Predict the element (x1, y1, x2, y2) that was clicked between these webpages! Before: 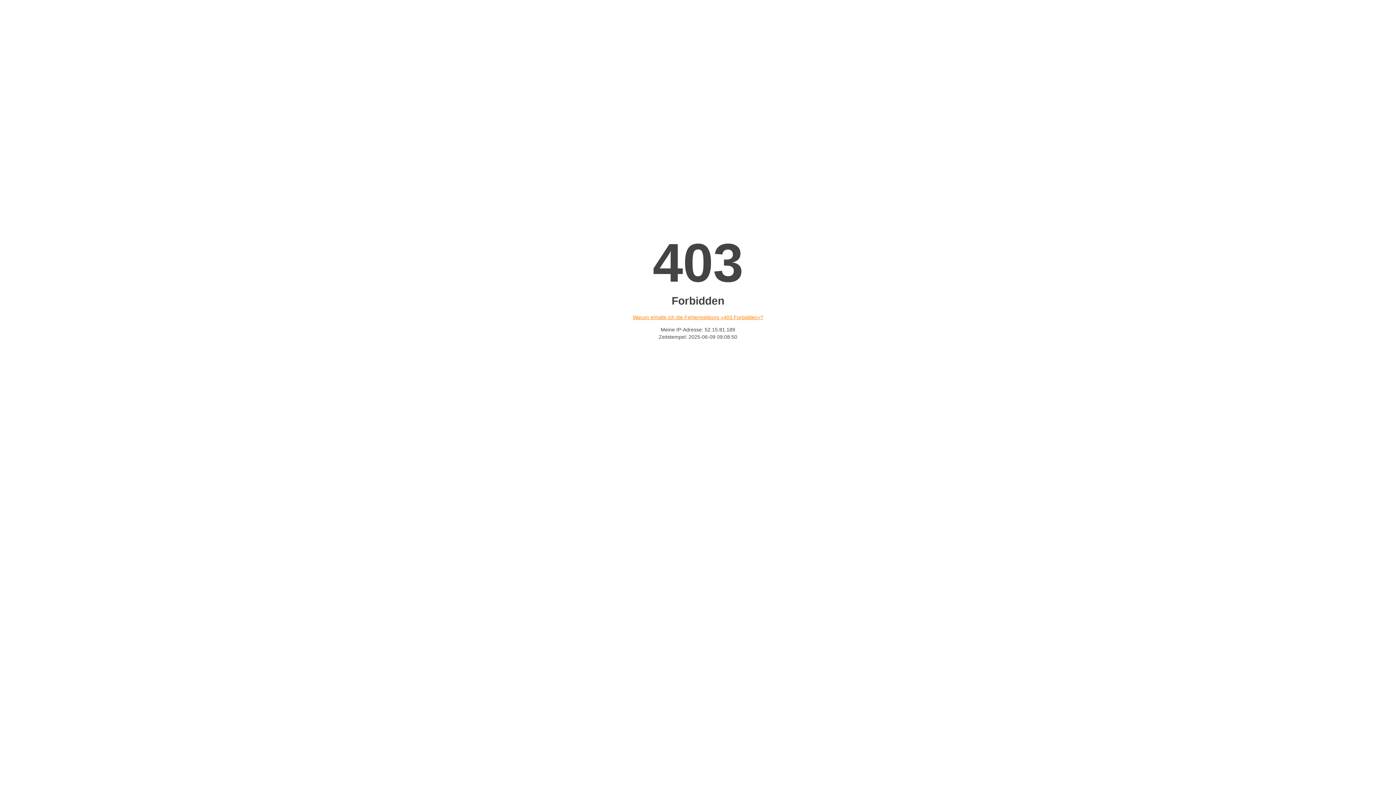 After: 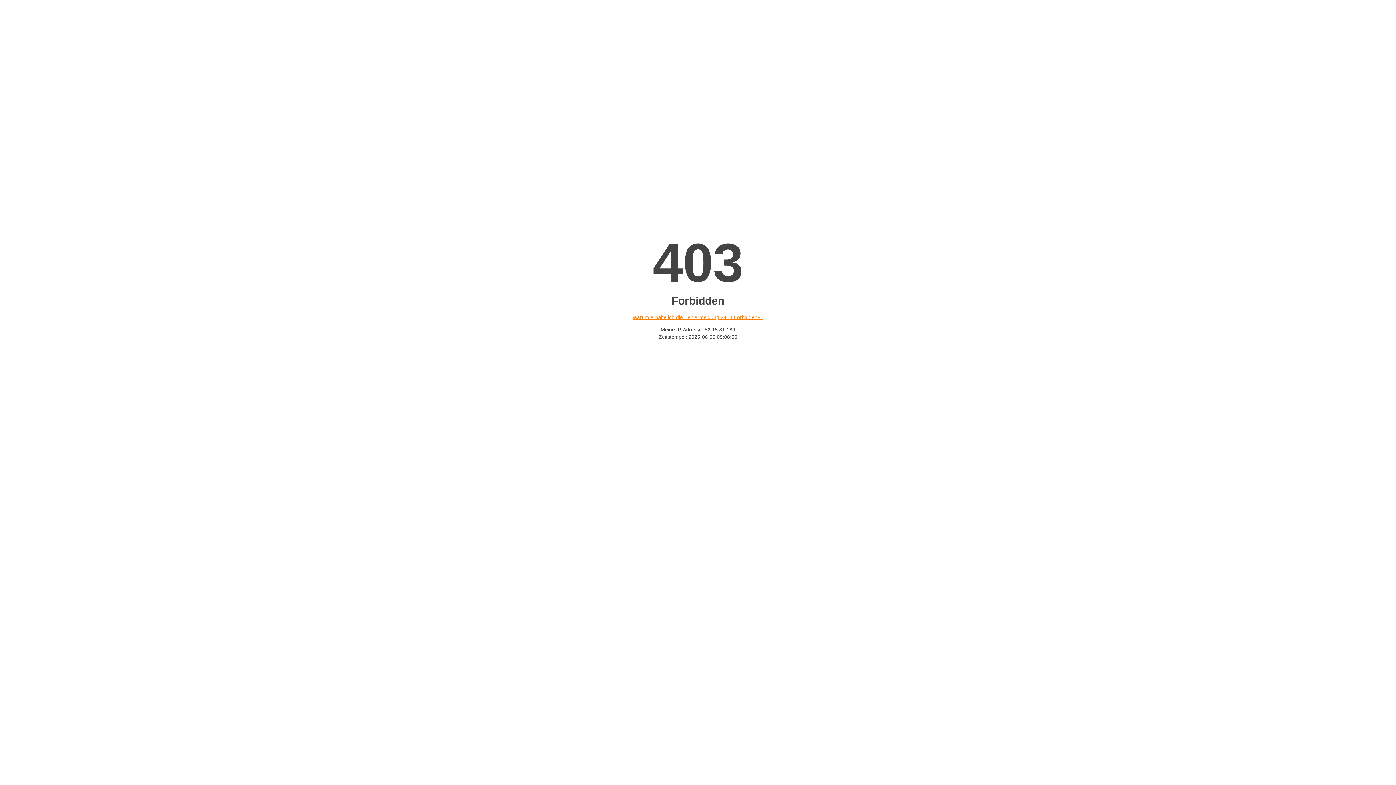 Action: bbox: (632, 314, 763, 320) label: Warum erhalte ich die Fehlermeldung «403 Forbidden»?